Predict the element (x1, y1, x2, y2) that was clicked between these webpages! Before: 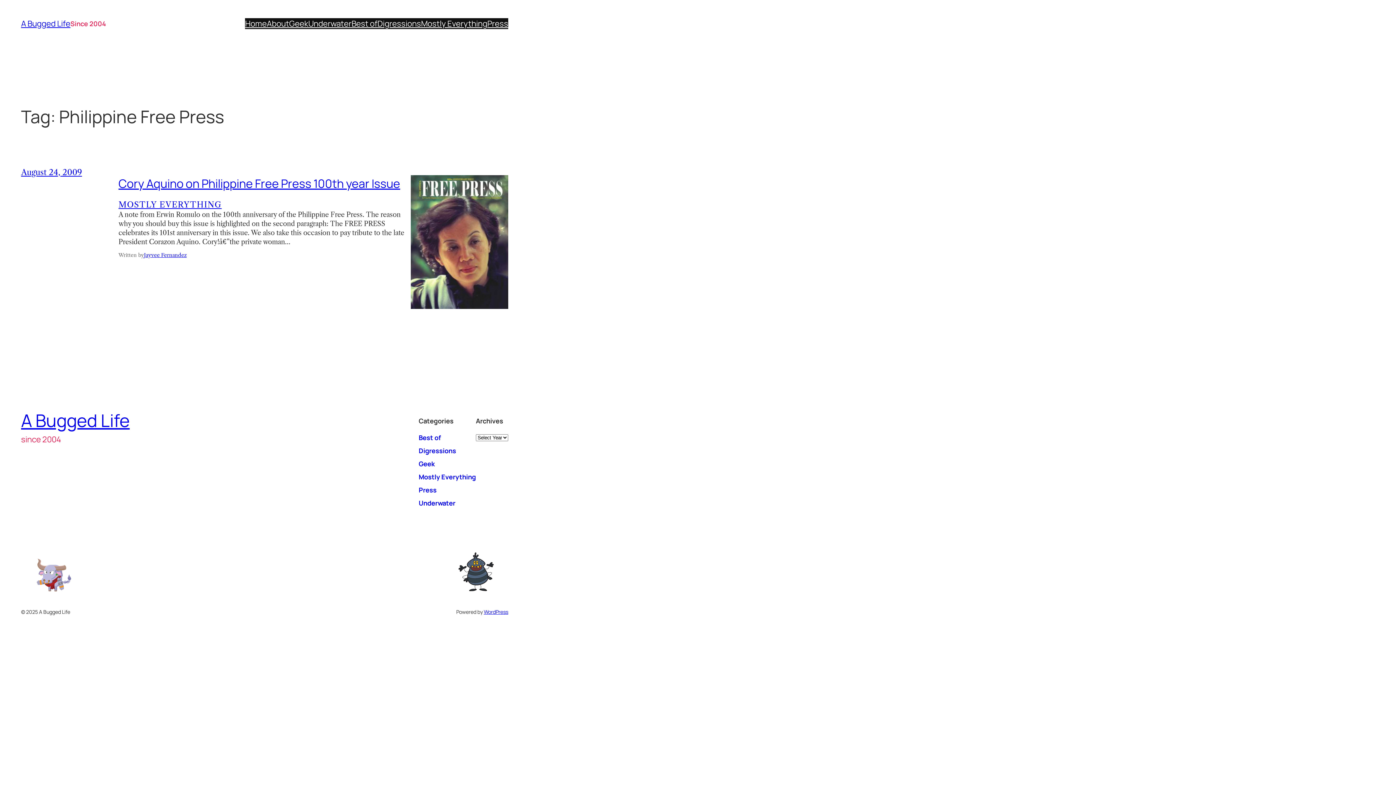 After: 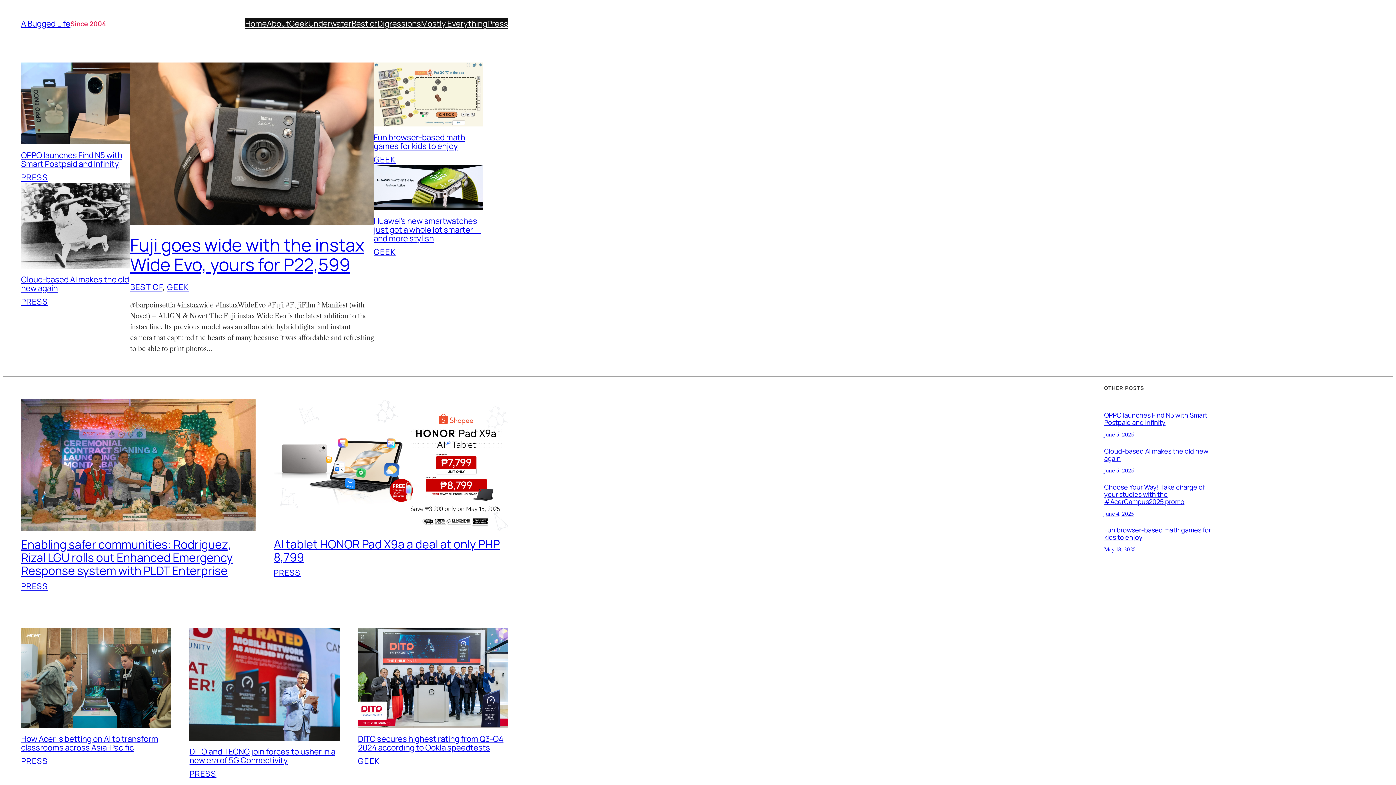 Action: label: A Bugged Life bbox: (21, 18, 70, 29)